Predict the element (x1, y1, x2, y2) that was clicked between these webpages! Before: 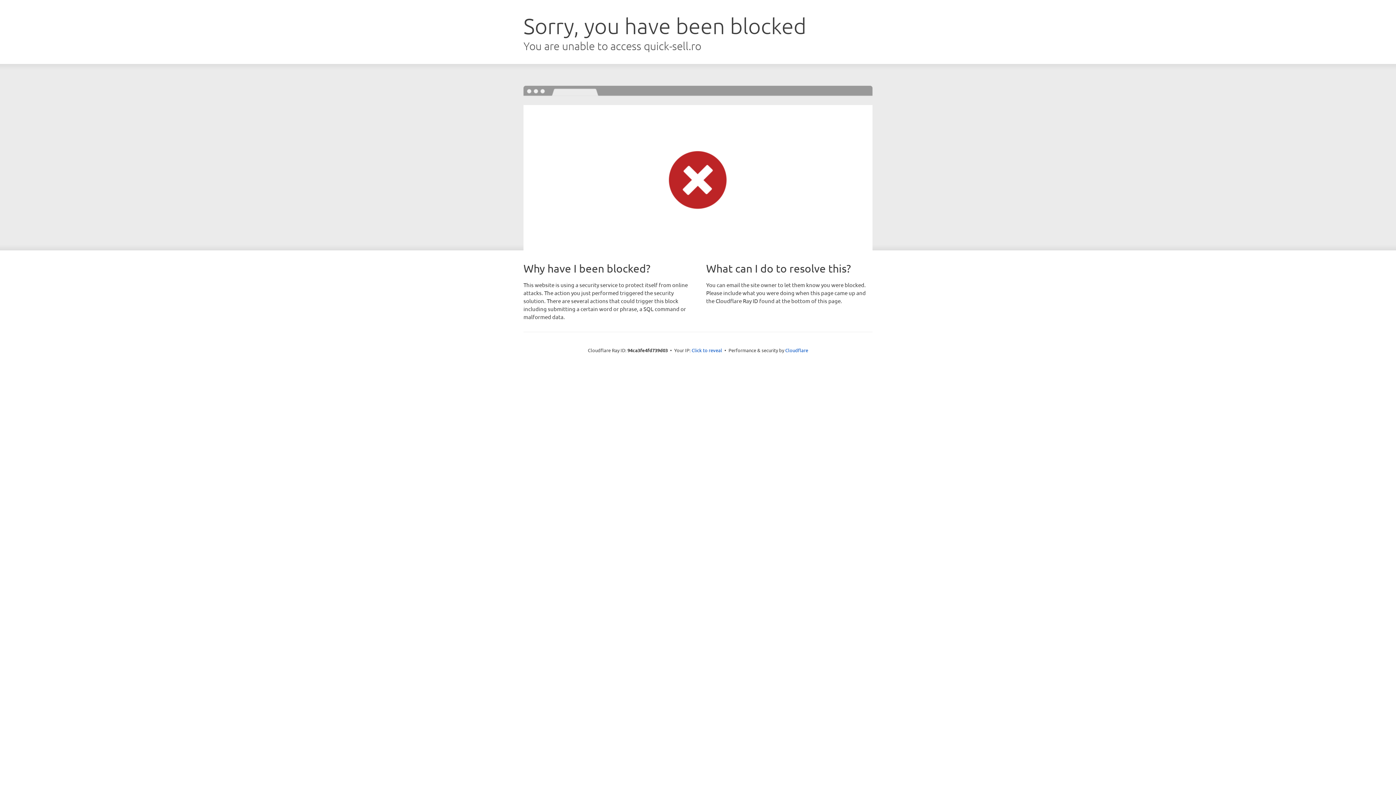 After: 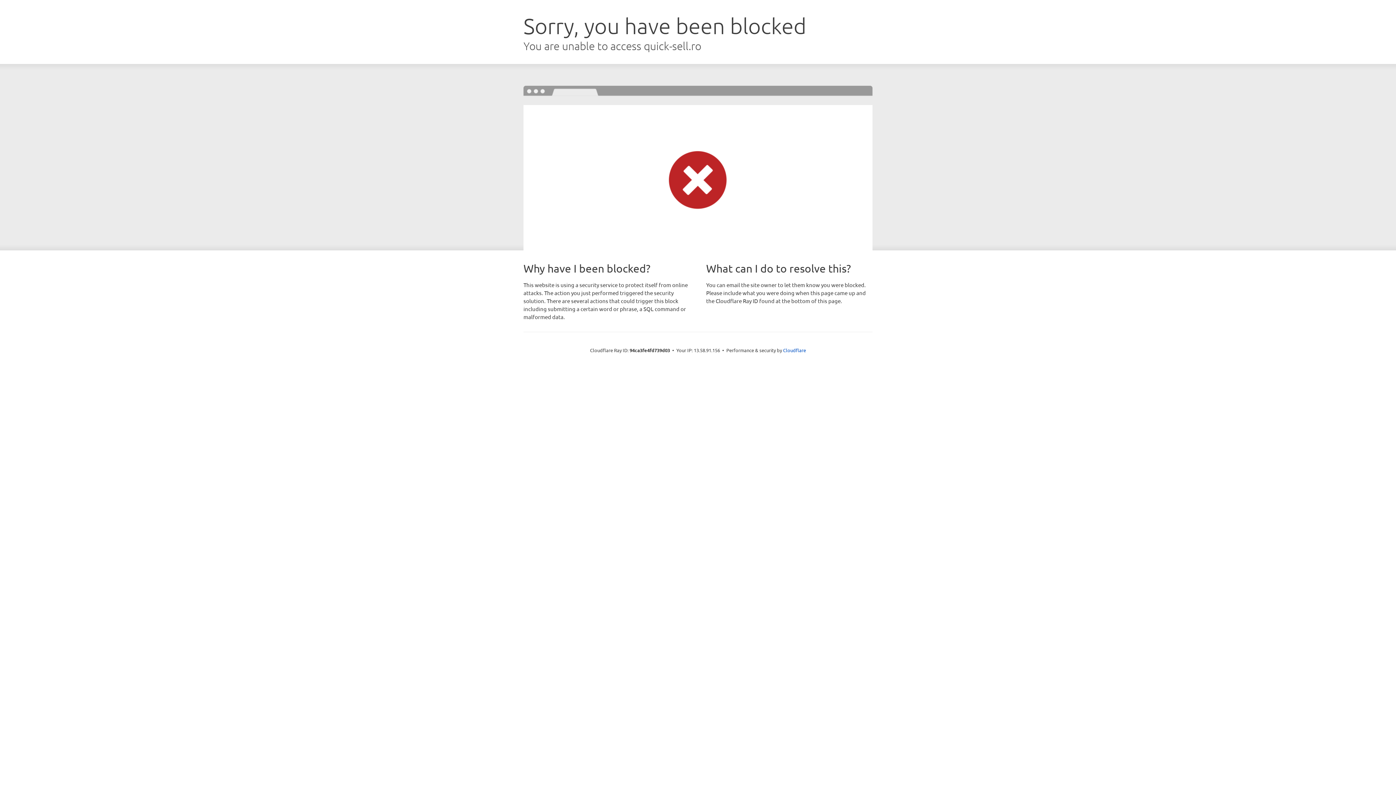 Action: bbox: (691, 346, 722, 353) label: Click to reveal